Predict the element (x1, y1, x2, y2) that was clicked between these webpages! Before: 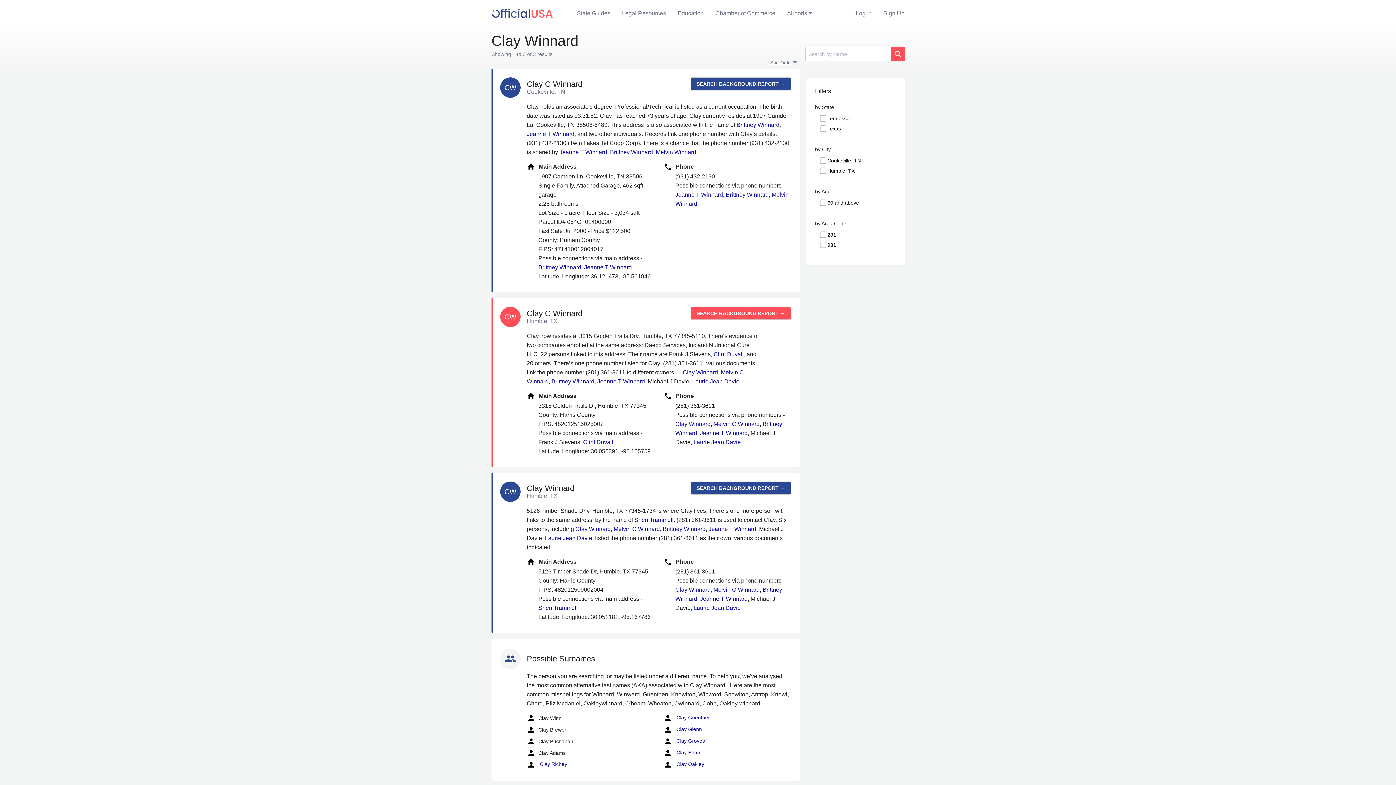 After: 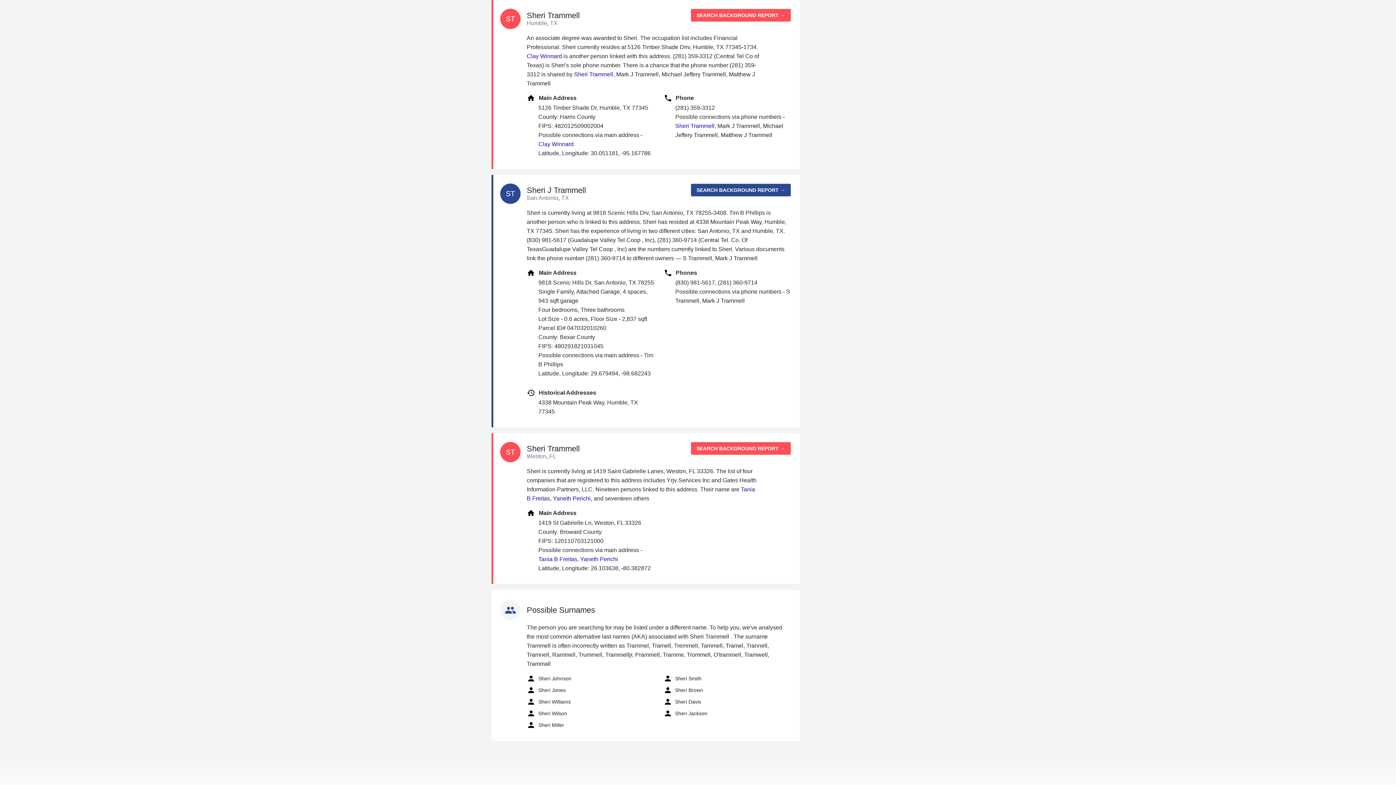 Action: bbox: (538, 605, 577, 611) label: Sheri Trammell